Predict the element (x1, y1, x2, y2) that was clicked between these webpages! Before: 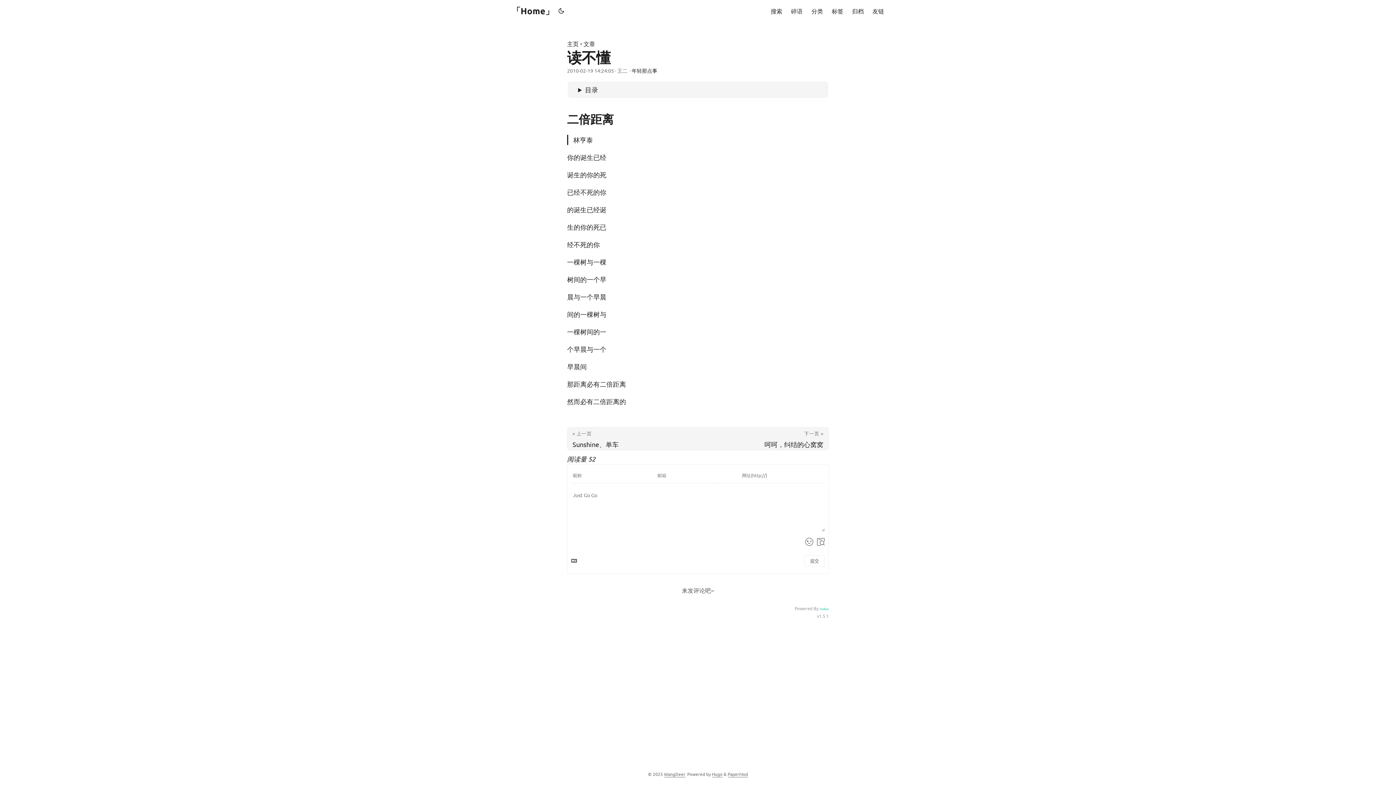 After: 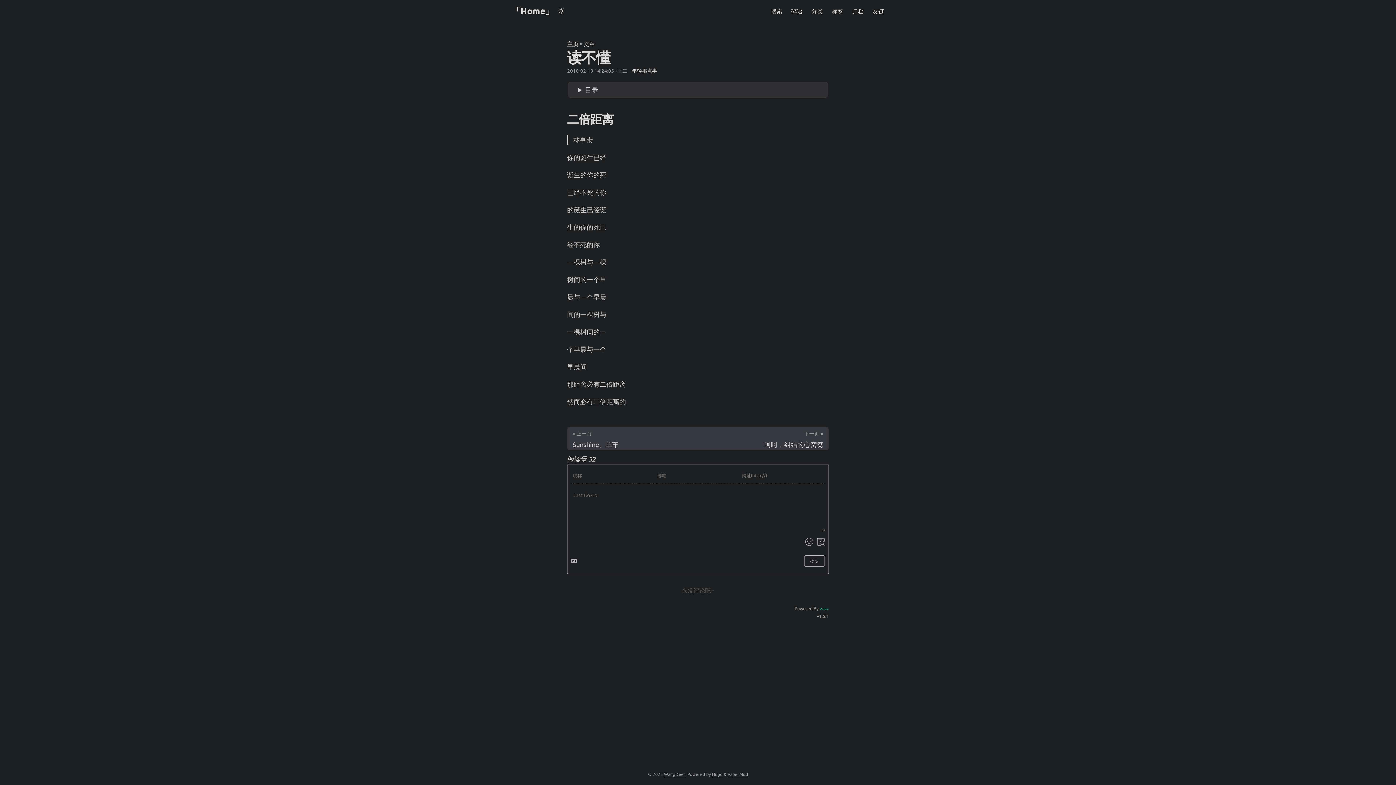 Action: bbox: (557, 0, 565, 21)